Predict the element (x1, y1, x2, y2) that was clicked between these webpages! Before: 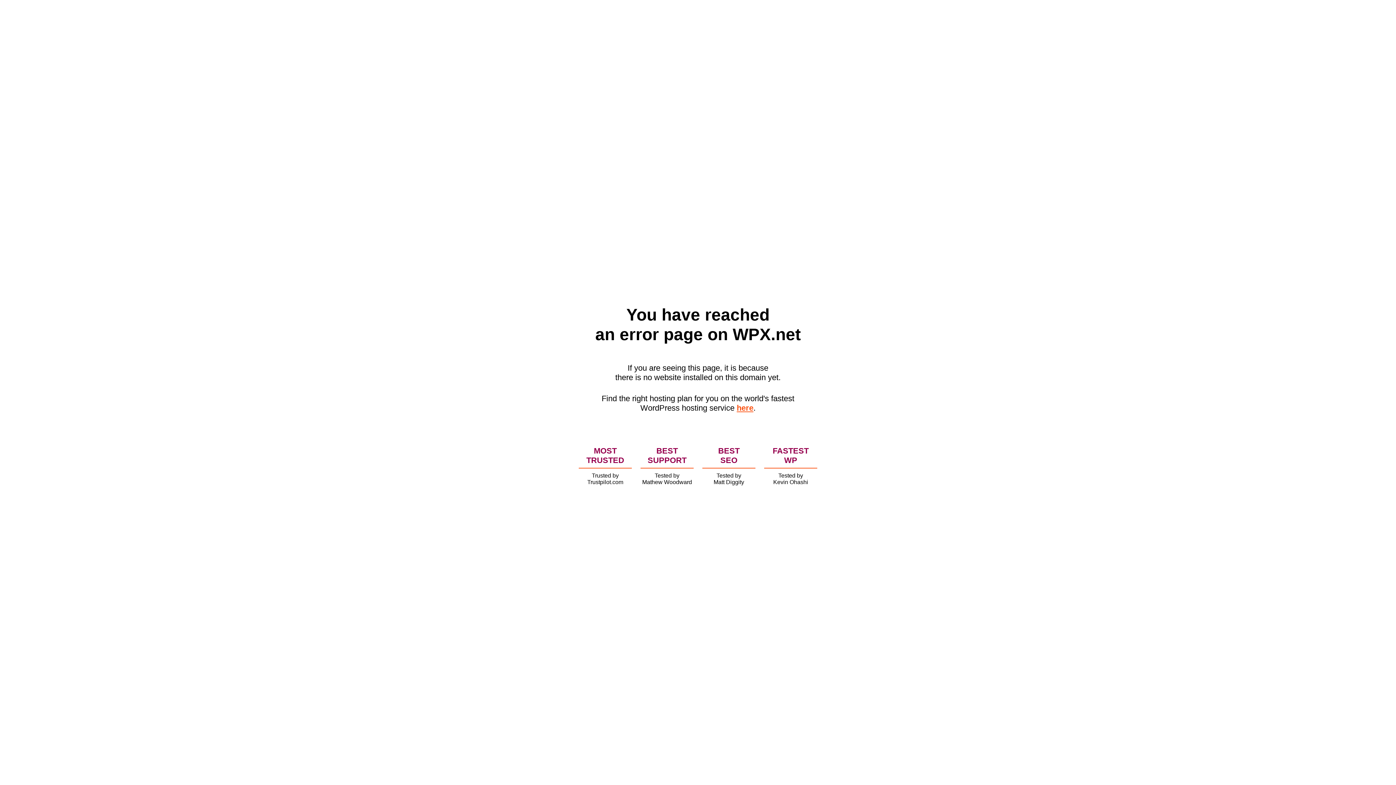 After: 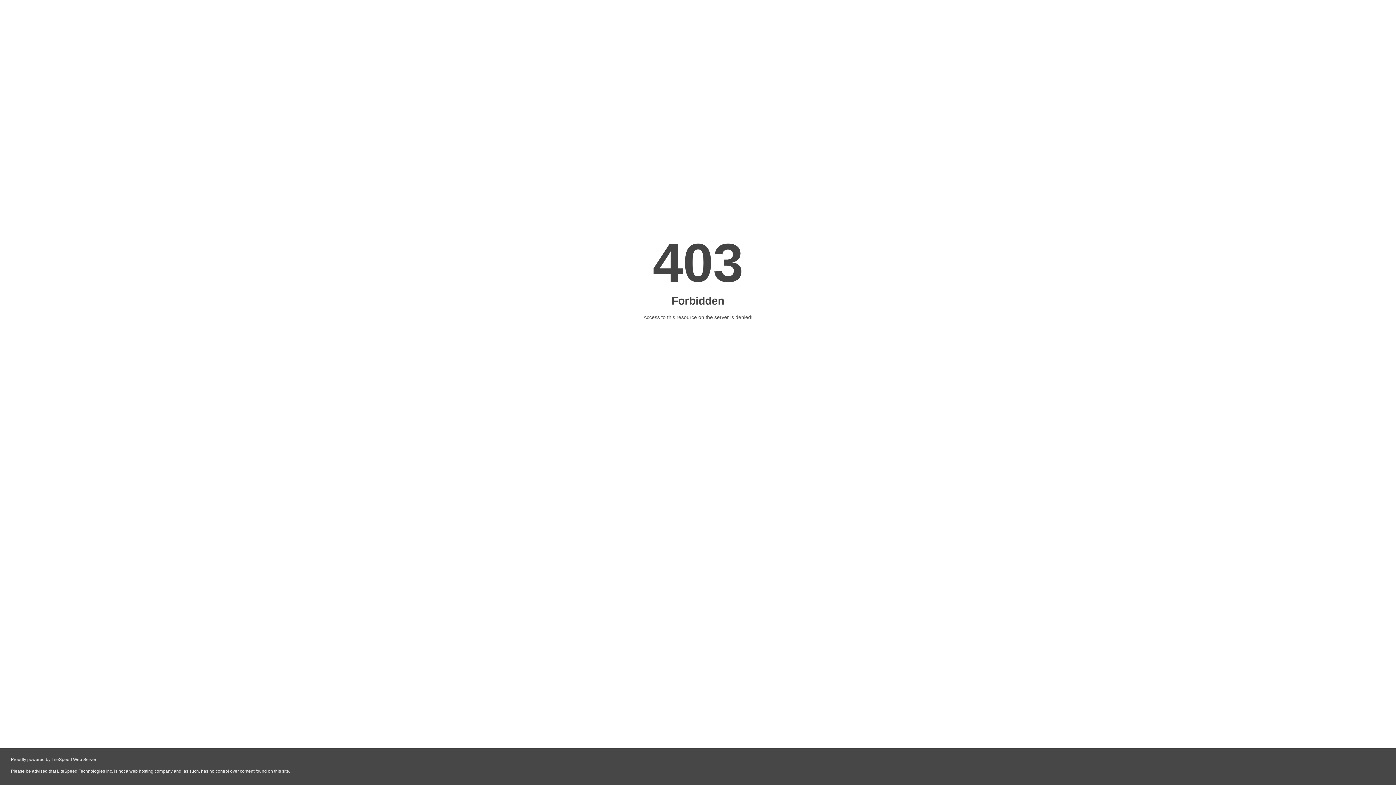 Action: label: here bbox: (736, 403, 753, 412)